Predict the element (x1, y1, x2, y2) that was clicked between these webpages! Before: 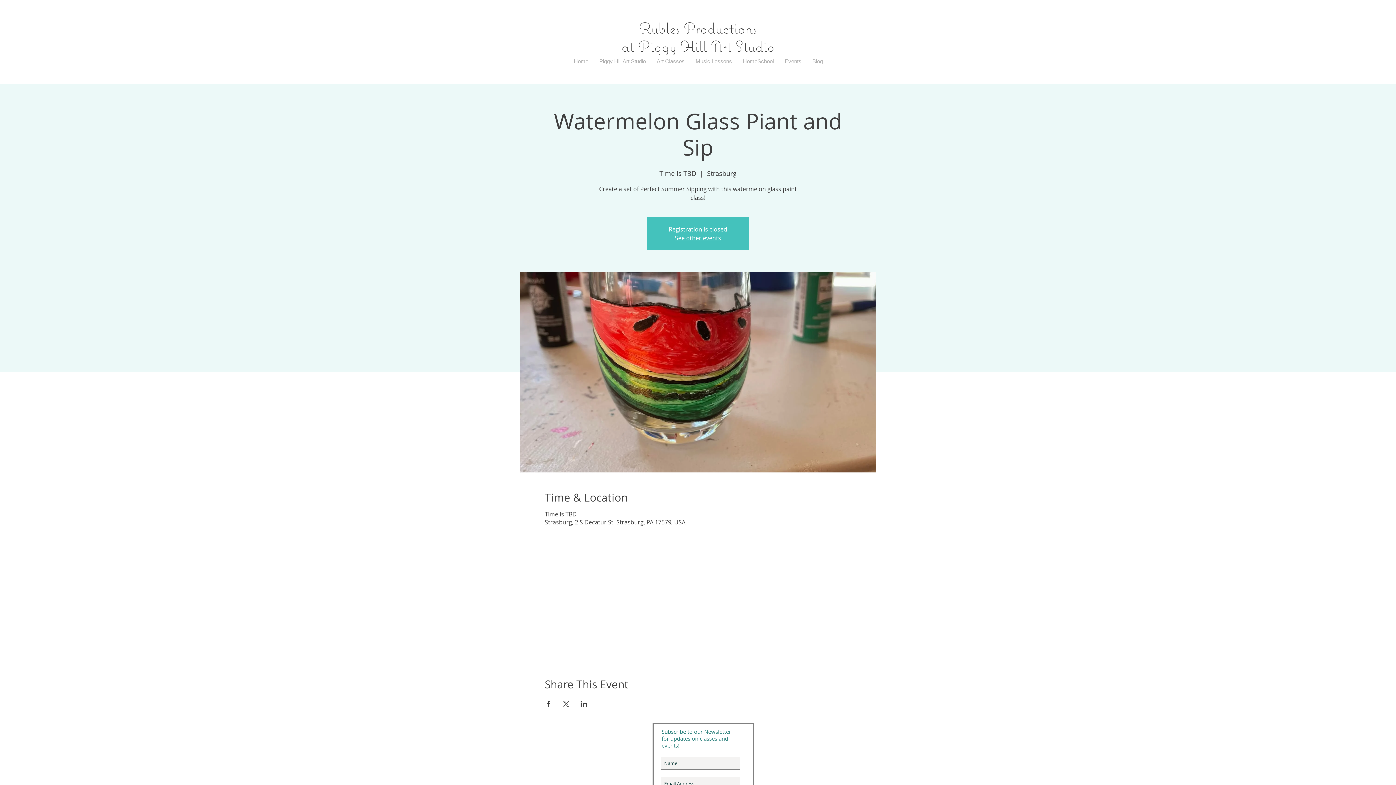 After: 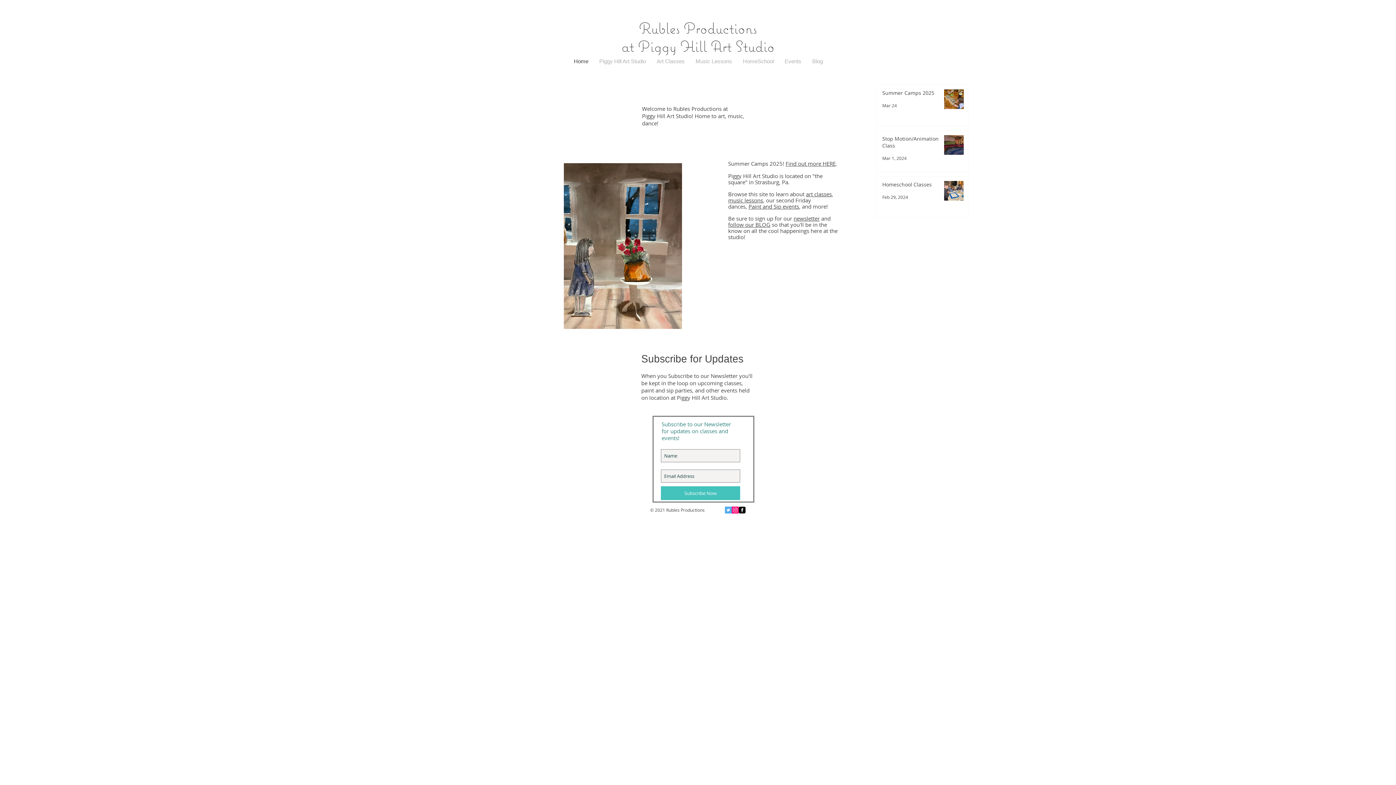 Action: label: See other events bbox: (675, 234, 721, 242)